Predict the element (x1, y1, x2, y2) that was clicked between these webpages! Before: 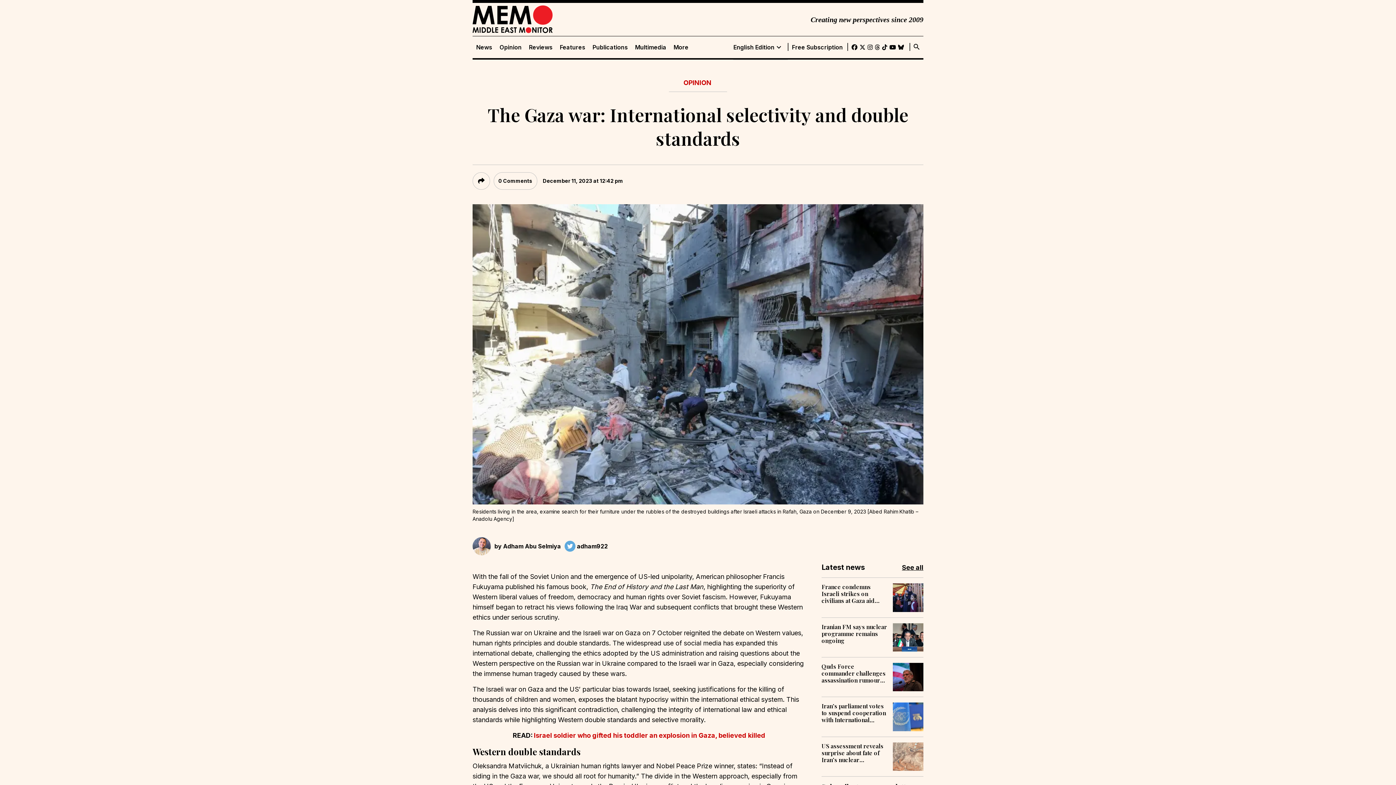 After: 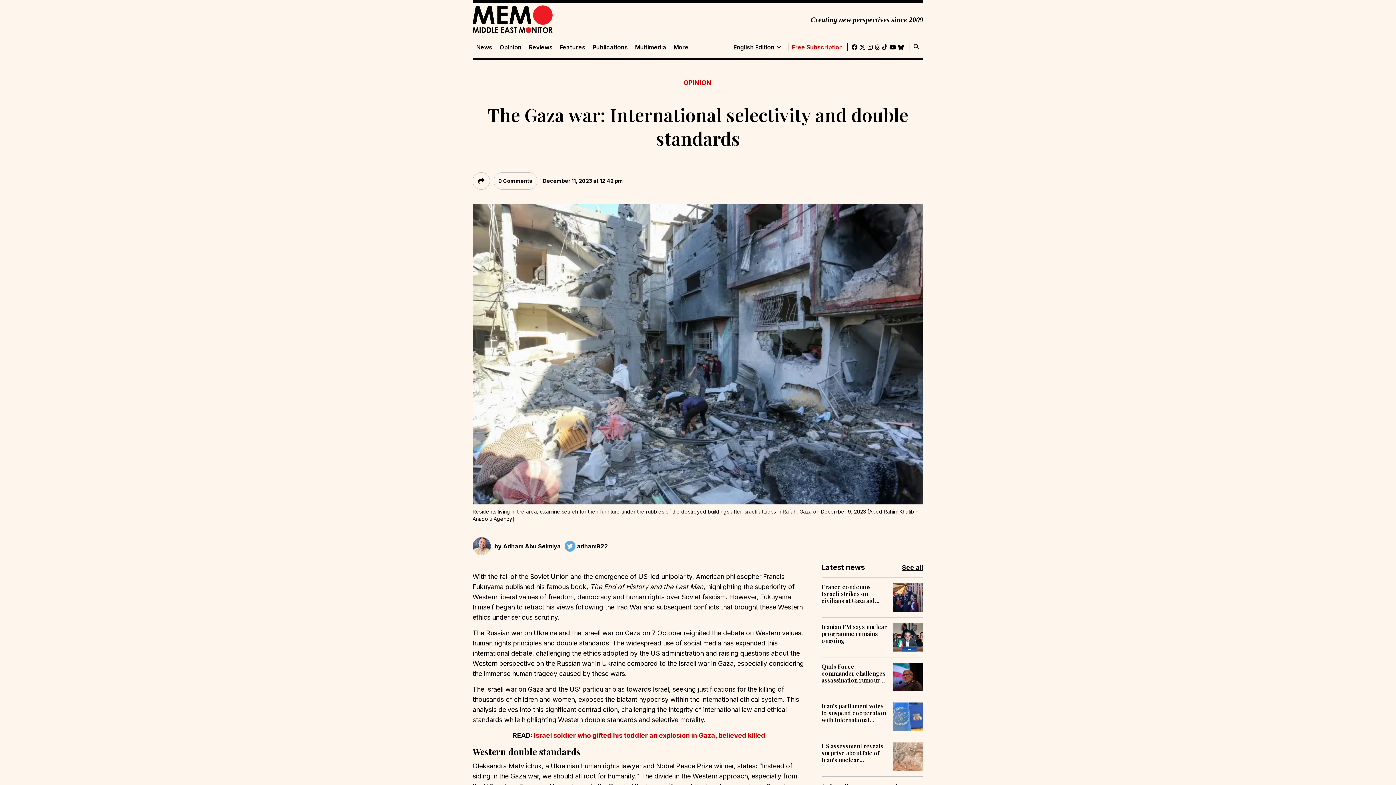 Action: label: Free Subscription bbox: (792, 43, 843, 50)